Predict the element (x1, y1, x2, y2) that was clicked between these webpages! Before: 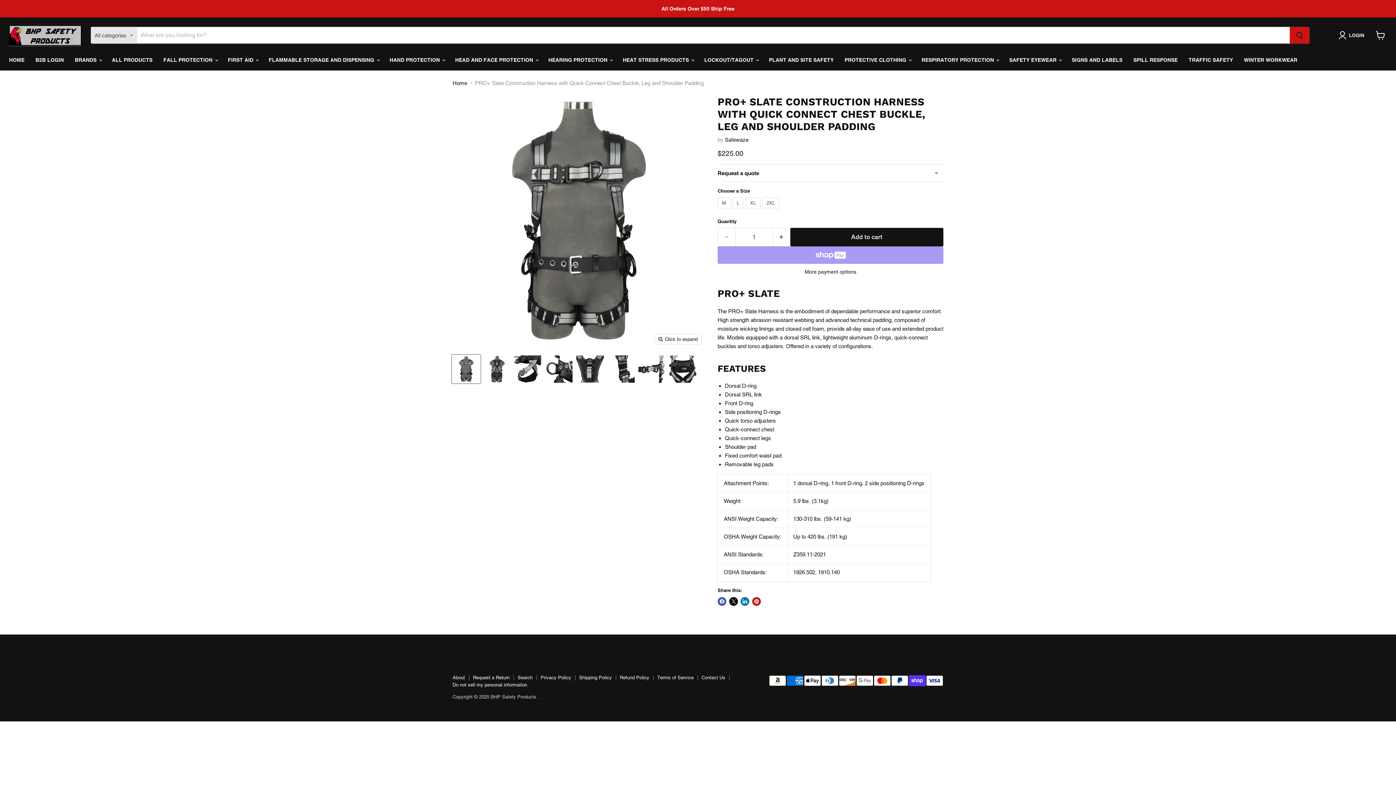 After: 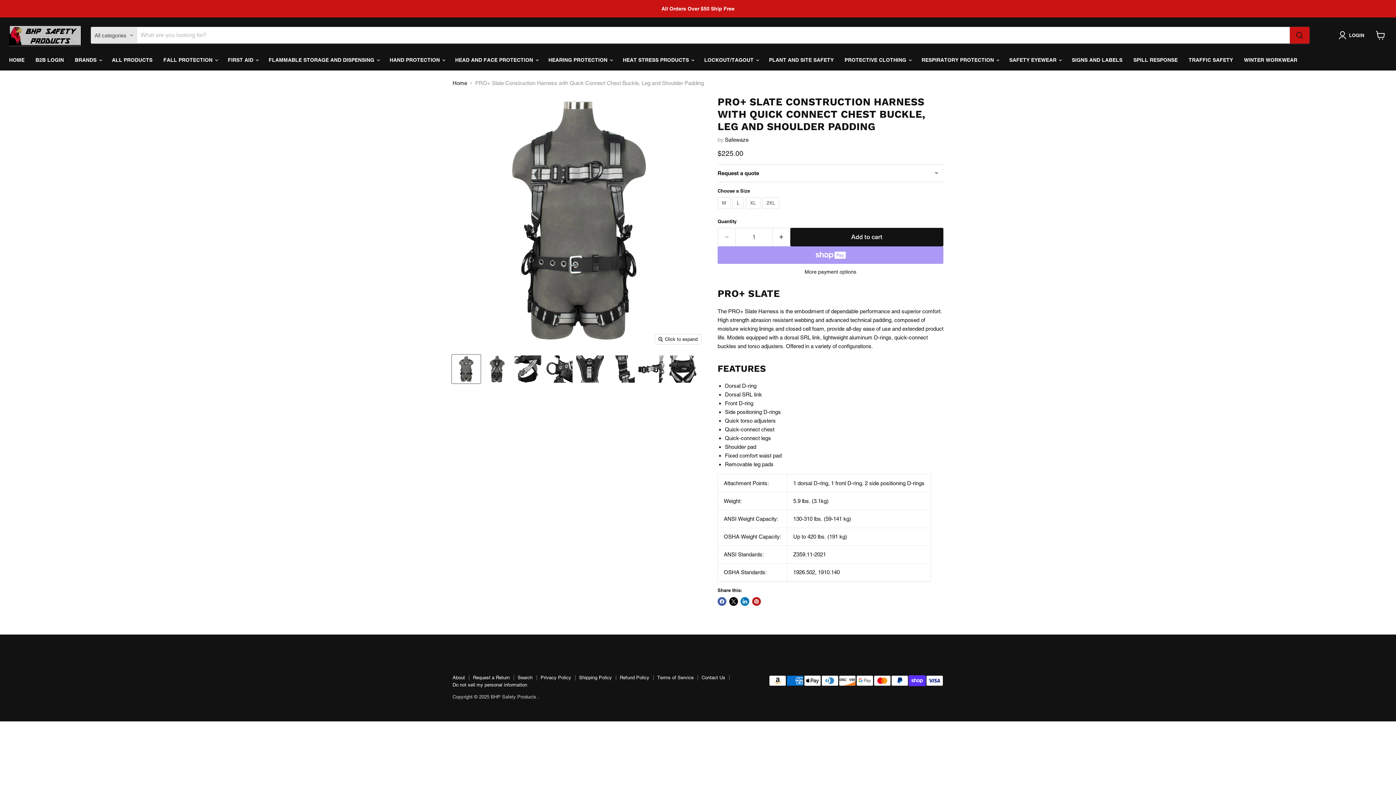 Action: label: PRO+ Slate Construction Harness with Quick Connect Chest Buckle, Leg and Shoulder Padding - BHP Safety Products thumbnail bbox: (452, 354, 480, 383)